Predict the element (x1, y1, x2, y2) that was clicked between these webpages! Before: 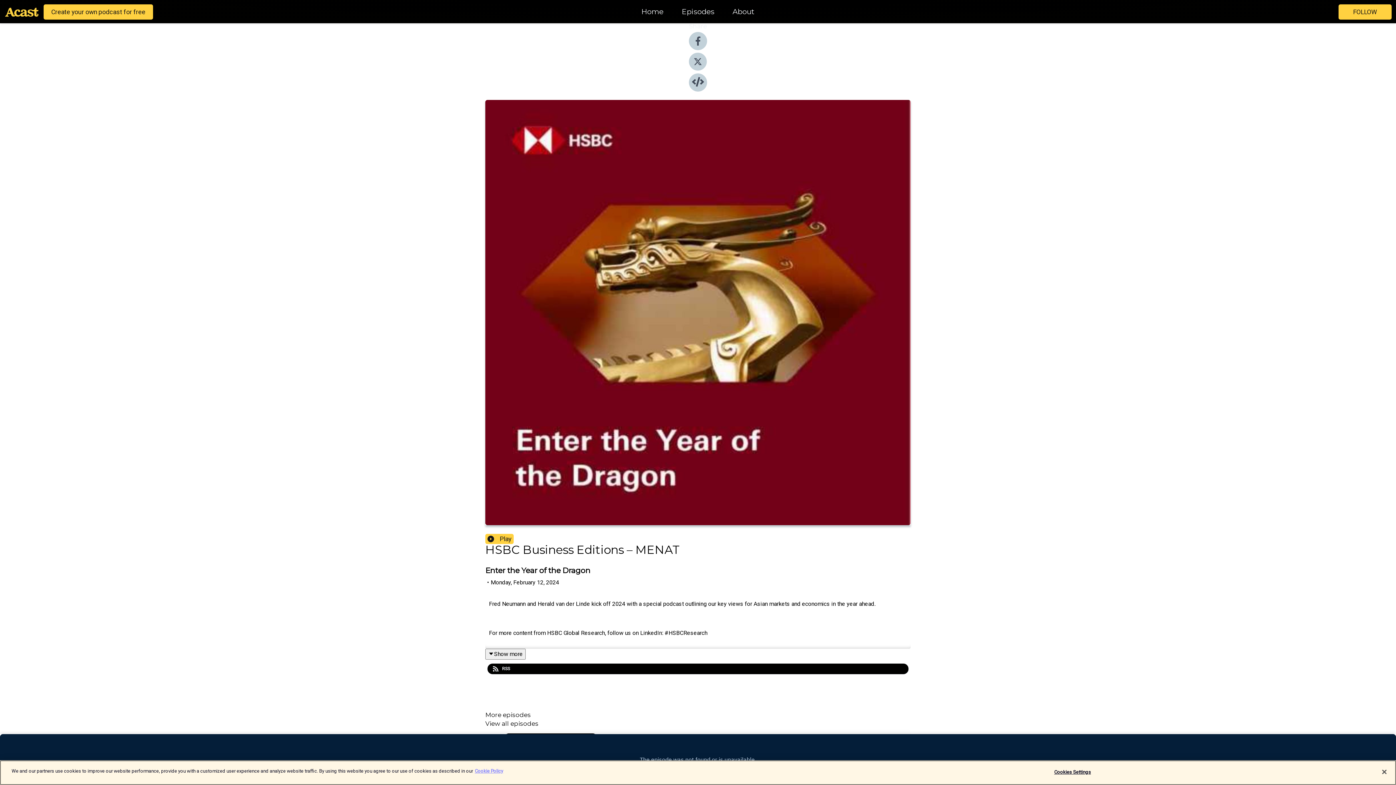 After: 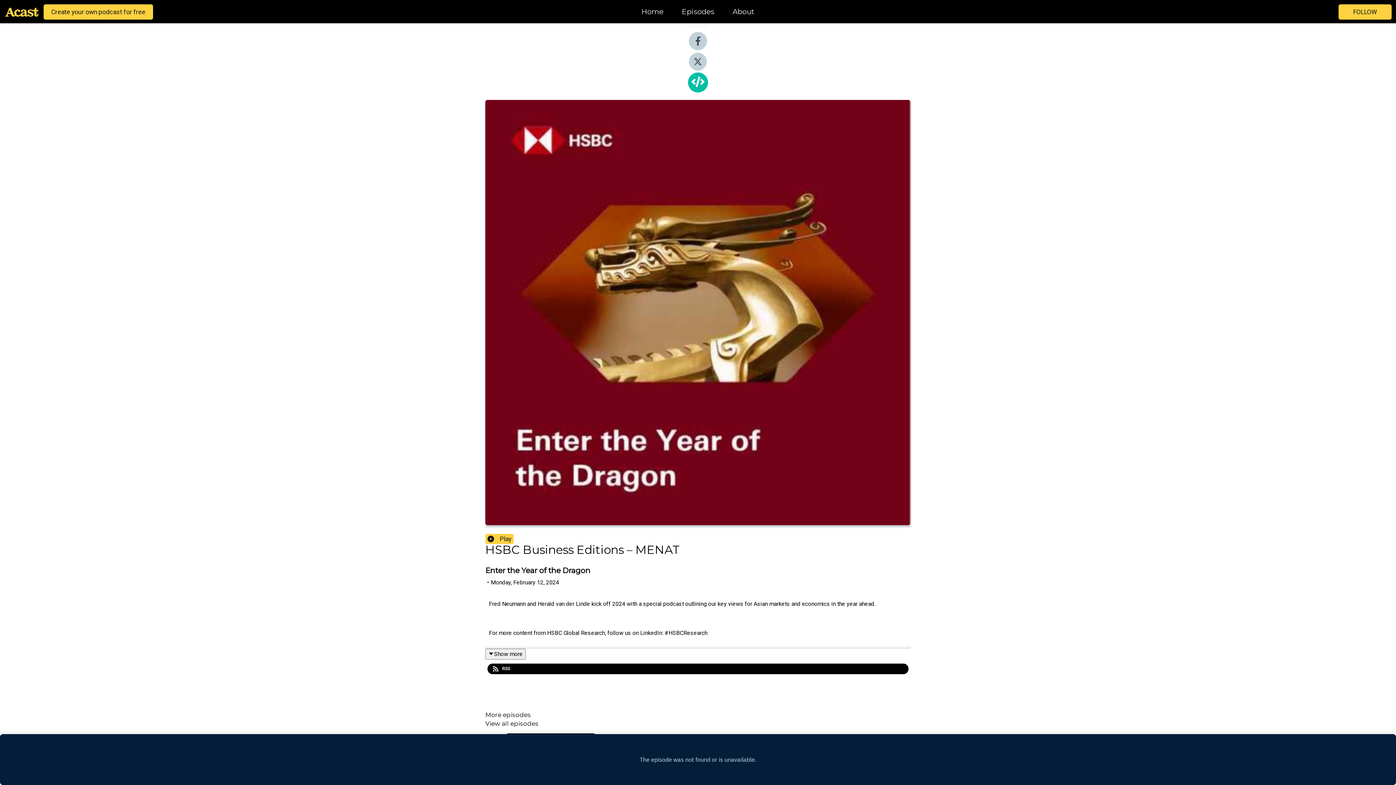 Action: bbox: (689, 86, 707, 93)